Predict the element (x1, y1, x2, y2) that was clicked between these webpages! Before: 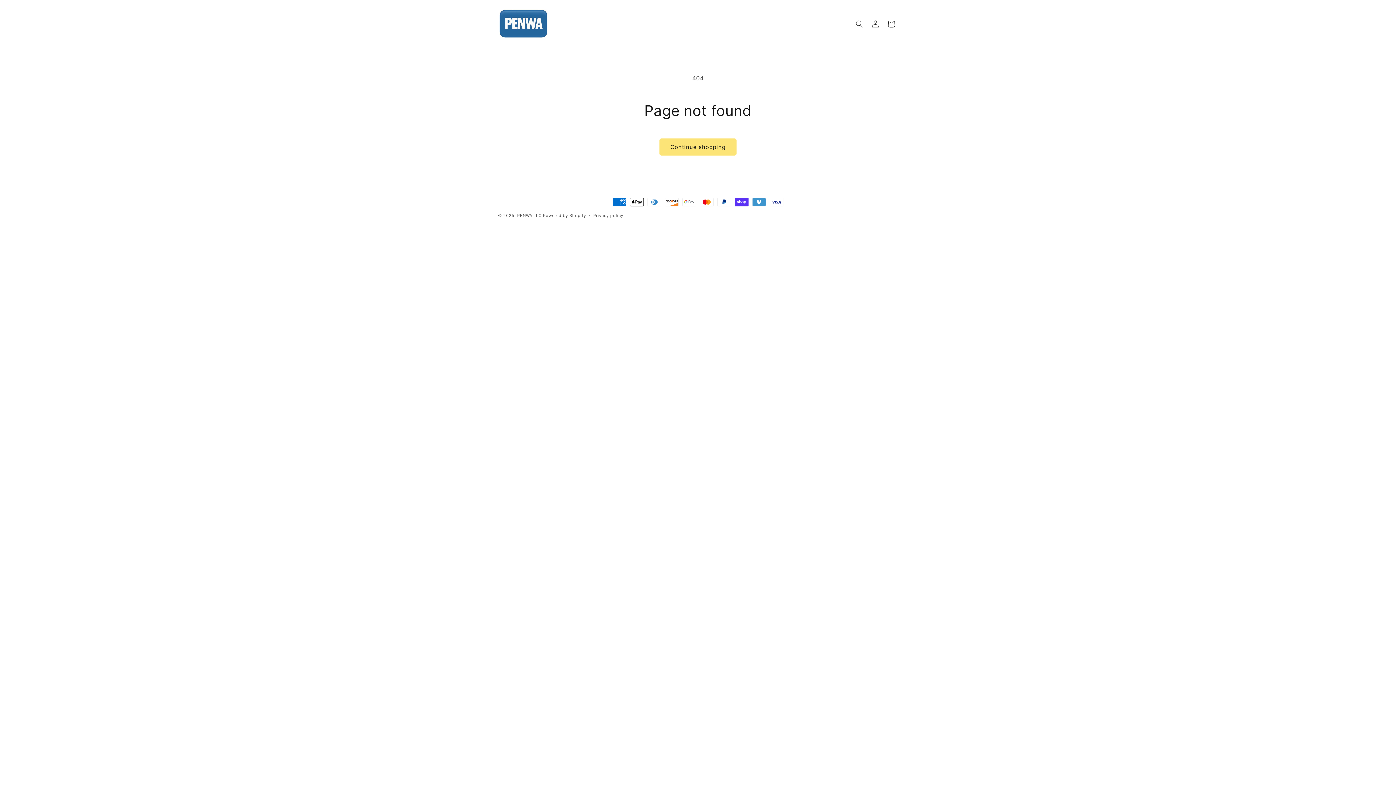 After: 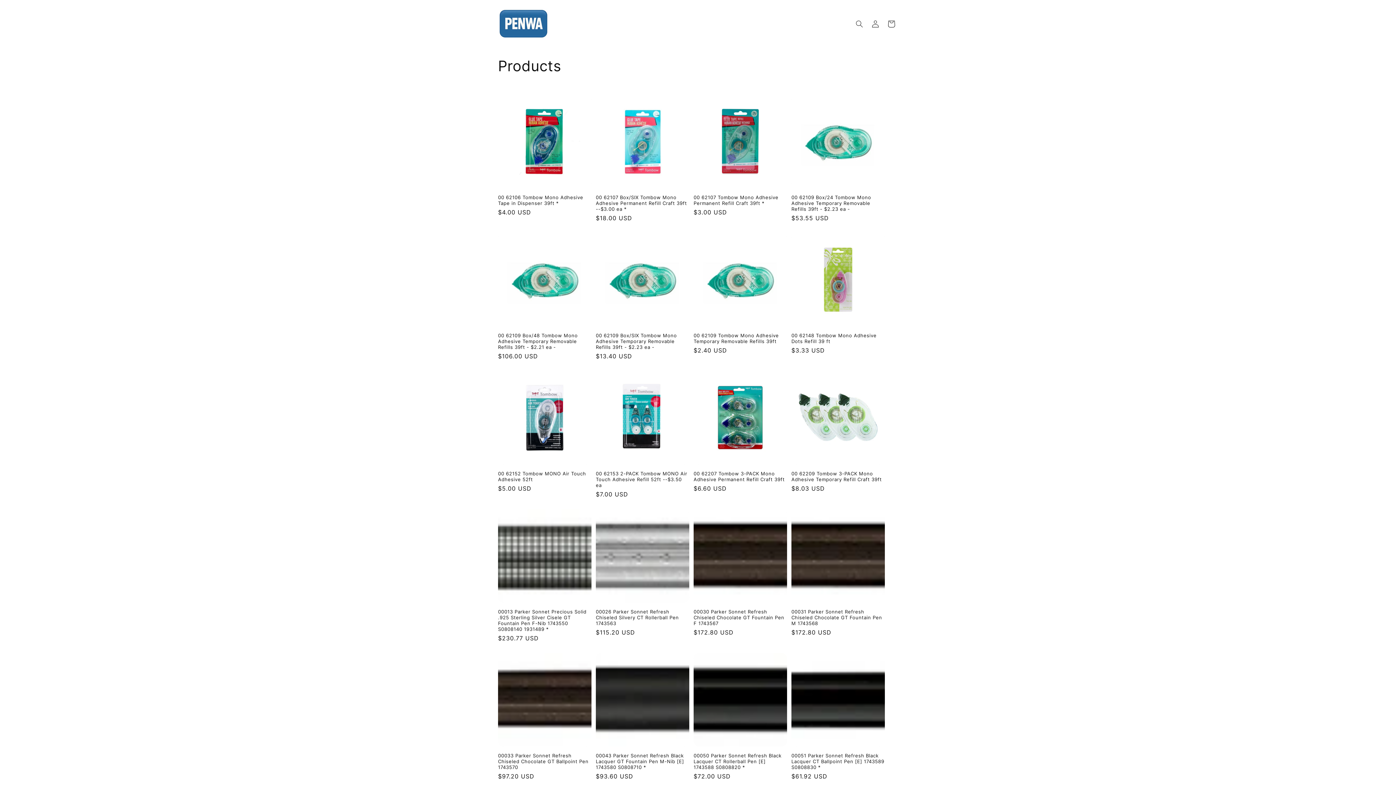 Action: label: Continue shopping bbox: (659, 138, 736, 155)